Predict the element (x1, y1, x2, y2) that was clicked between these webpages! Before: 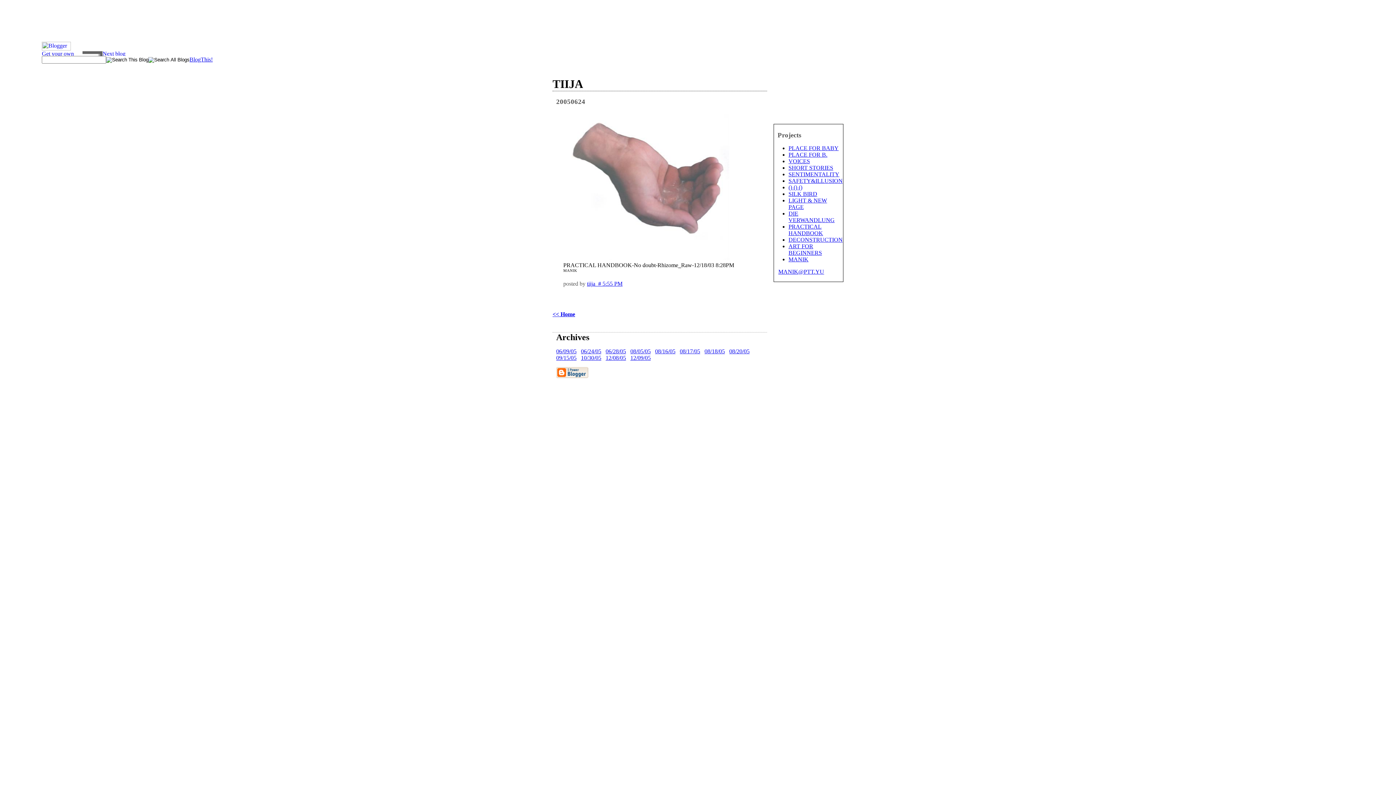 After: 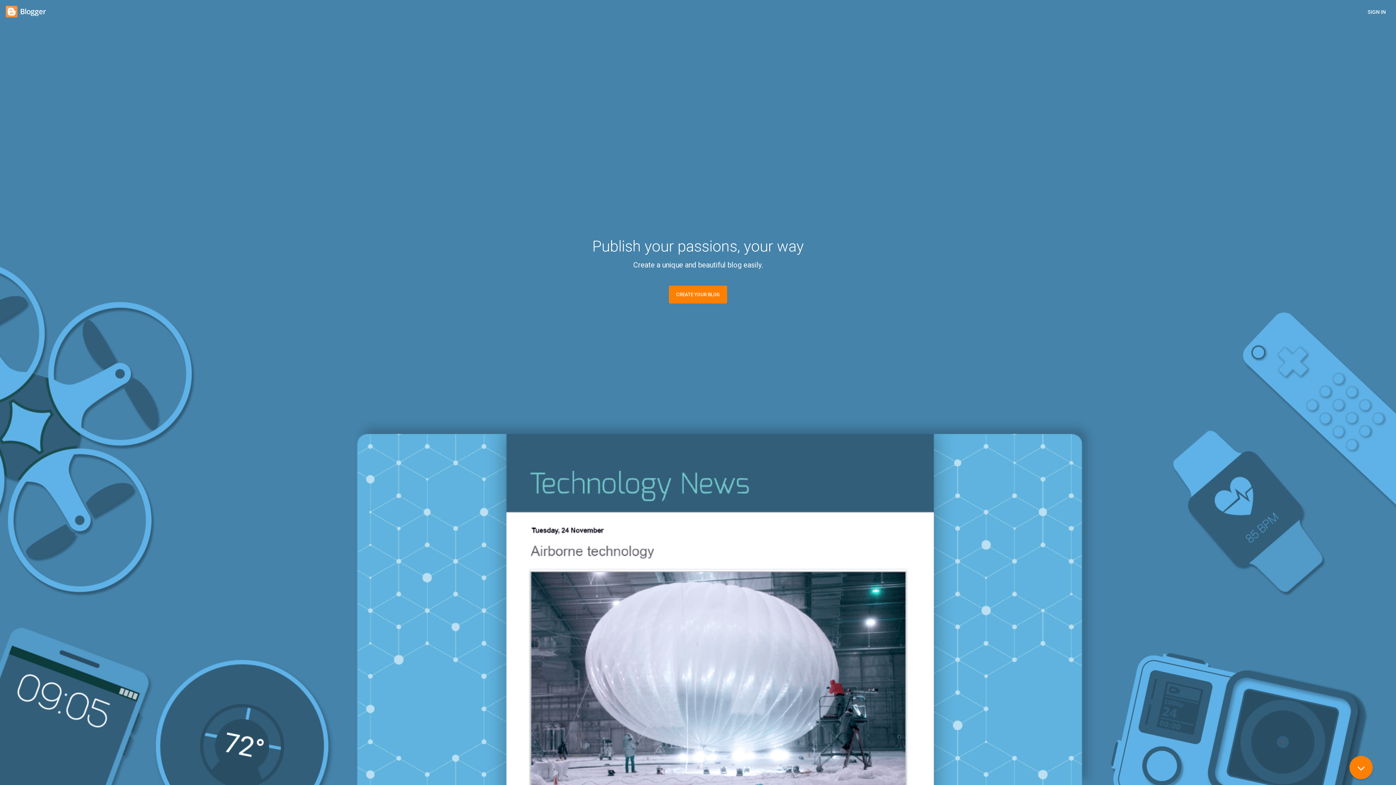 Action: bbox: (41, 50, 82, 57)